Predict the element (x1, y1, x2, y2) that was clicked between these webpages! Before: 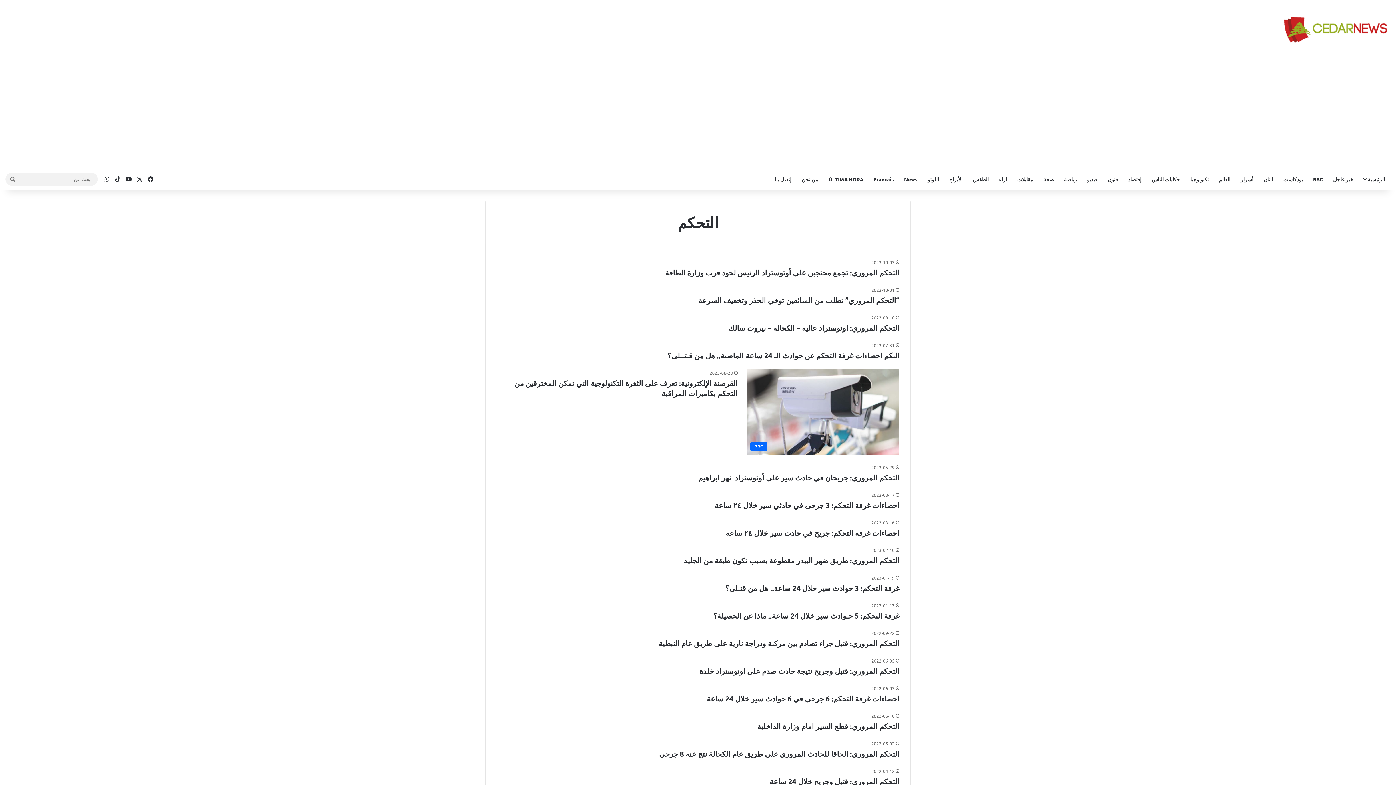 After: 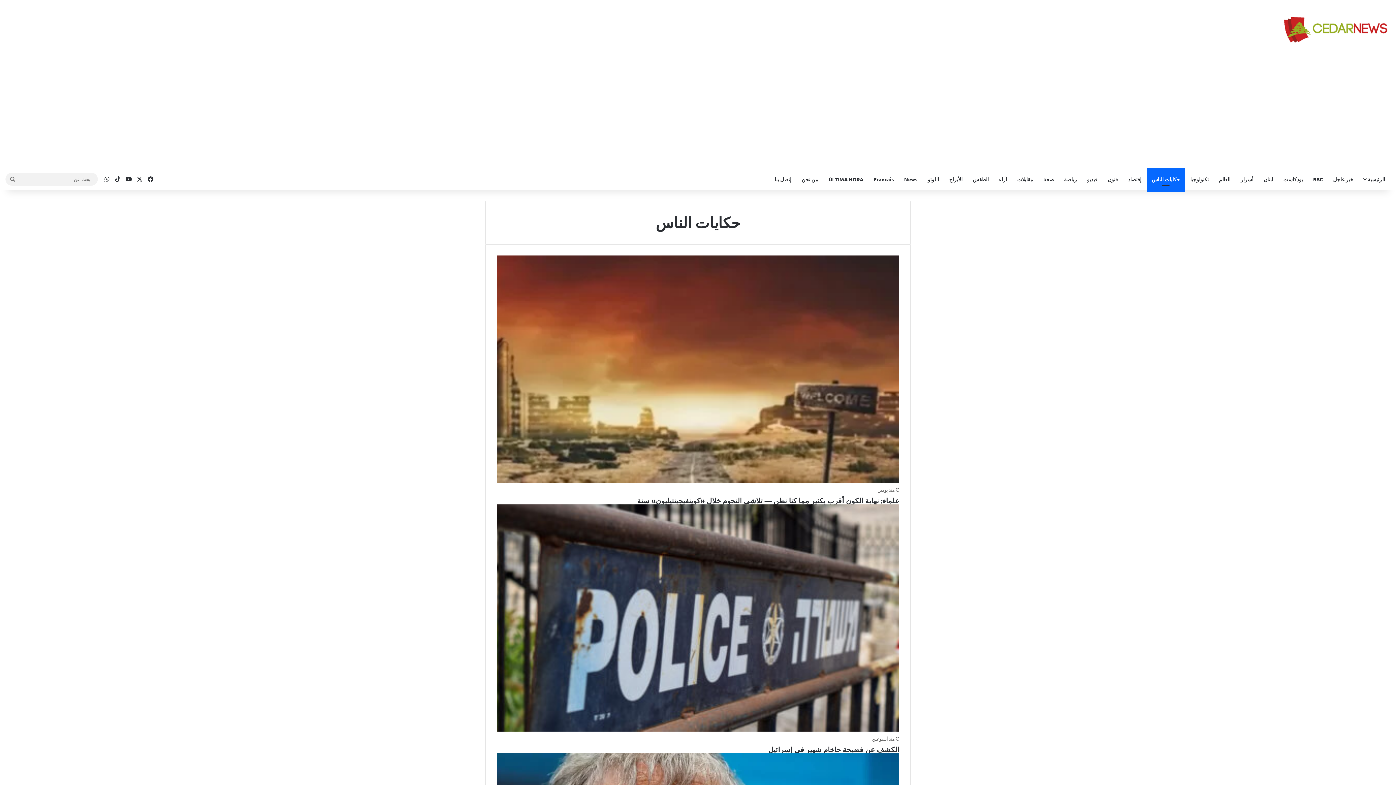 Action: bbox: (1146, 168, 1185, 190) label: حكايات الناس